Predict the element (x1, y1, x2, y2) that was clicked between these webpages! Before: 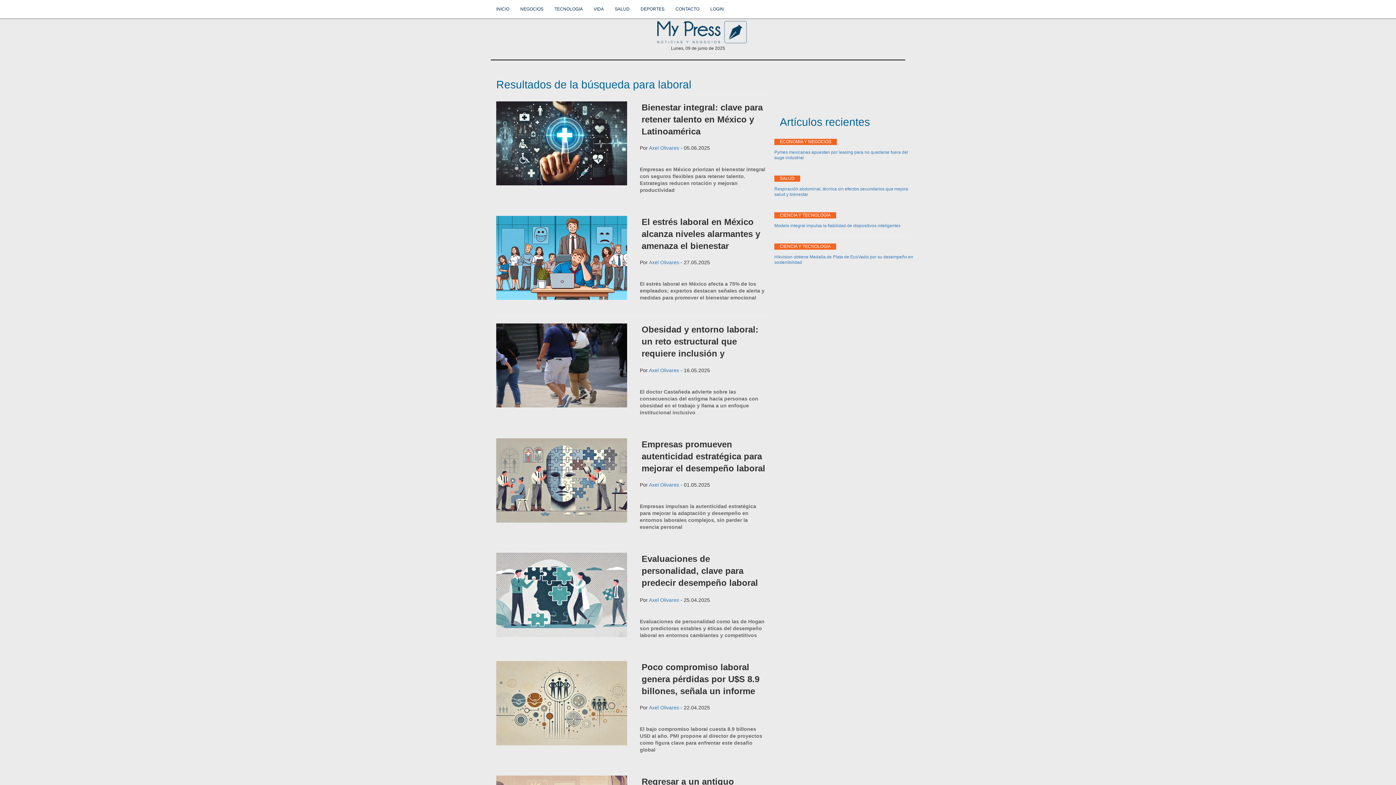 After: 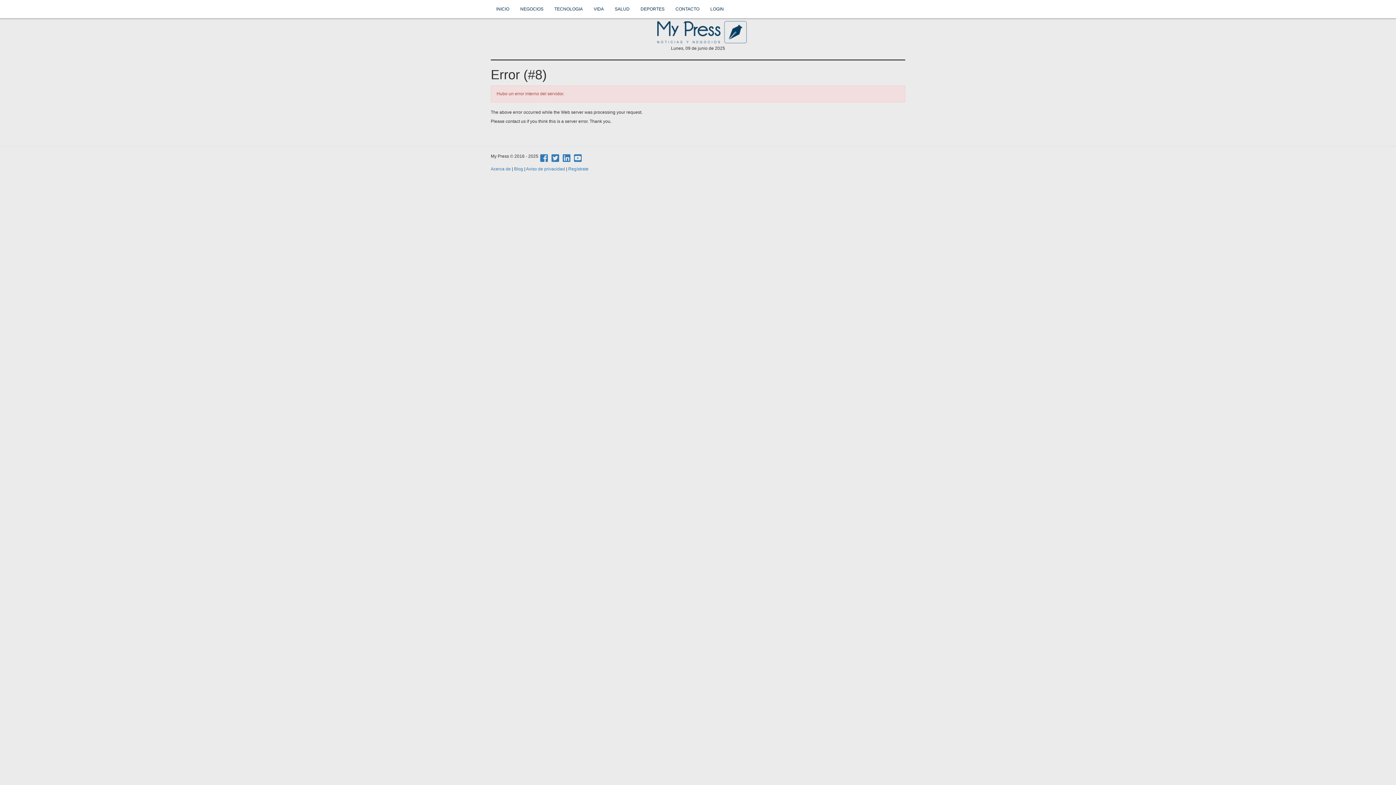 Action: label: Axel Olivares bbox: (649, 705, 679, 710)